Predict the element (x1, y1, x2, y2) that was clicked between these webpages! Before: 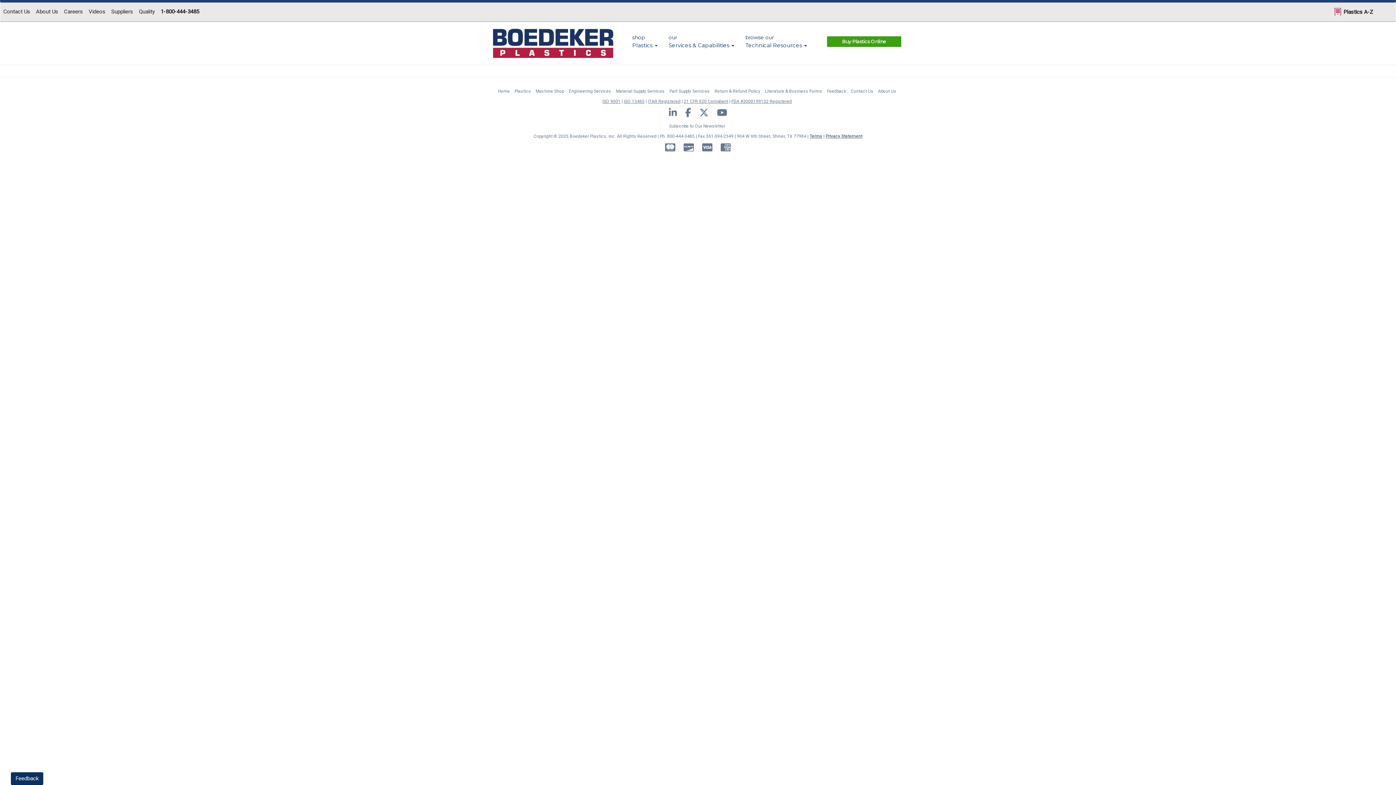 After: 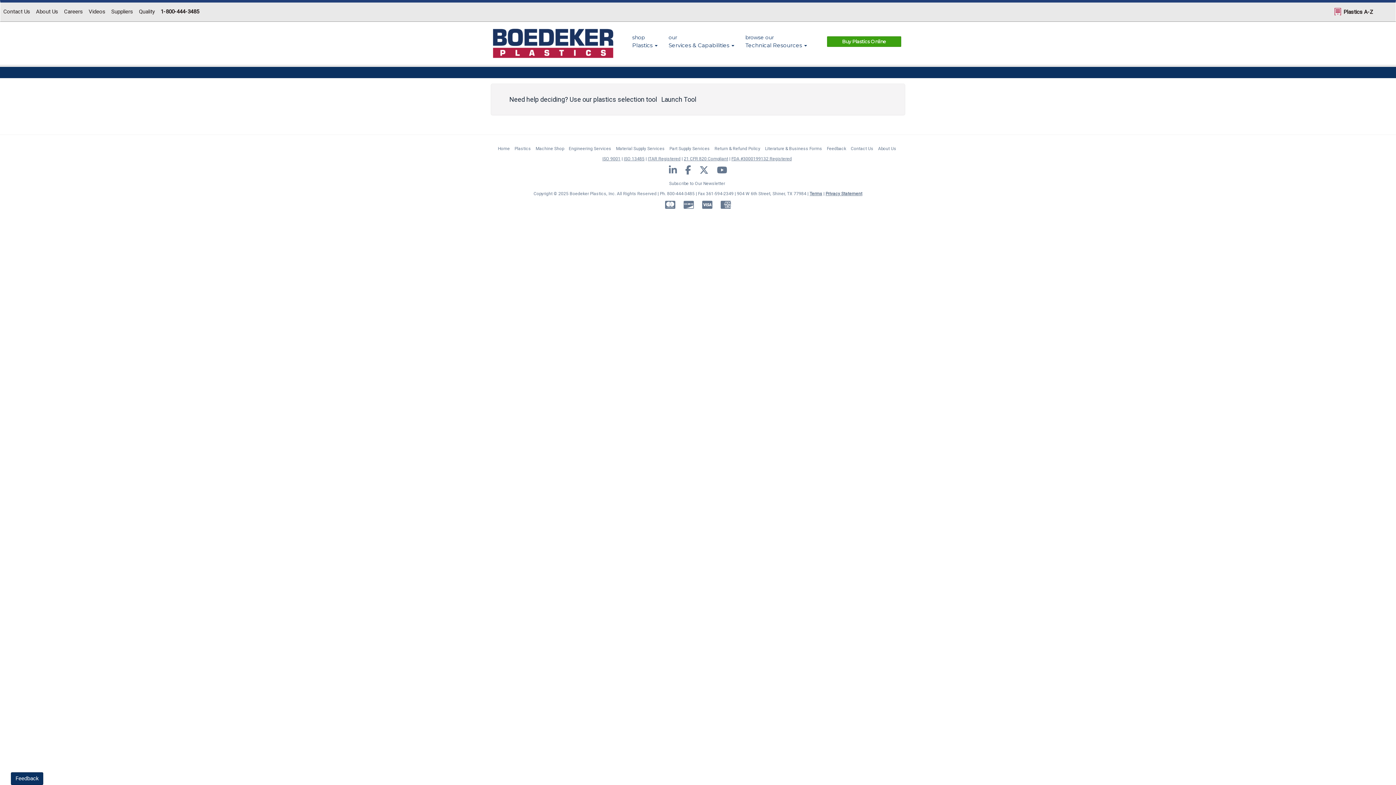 Action: bbox: (827, 36, 901, 46) label: Buy Plastics Online